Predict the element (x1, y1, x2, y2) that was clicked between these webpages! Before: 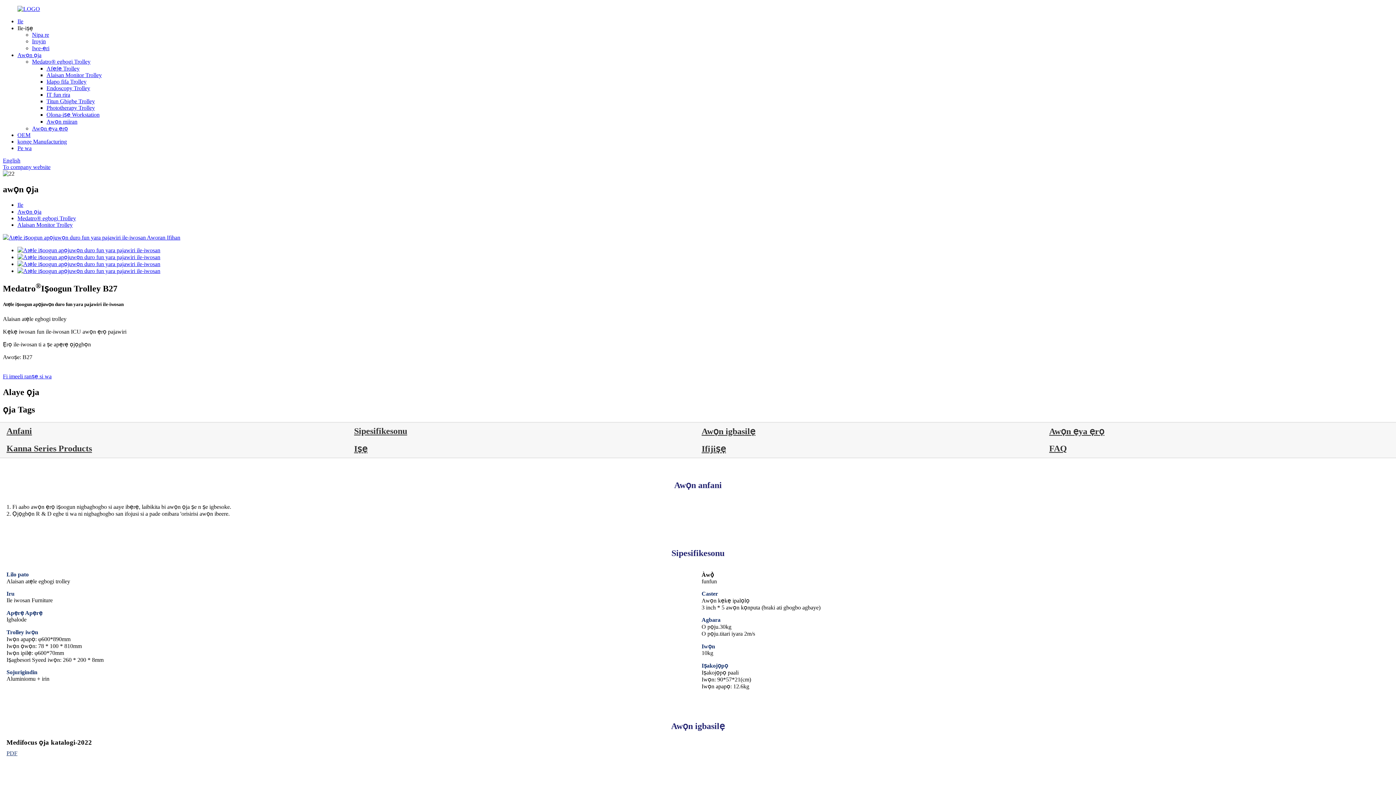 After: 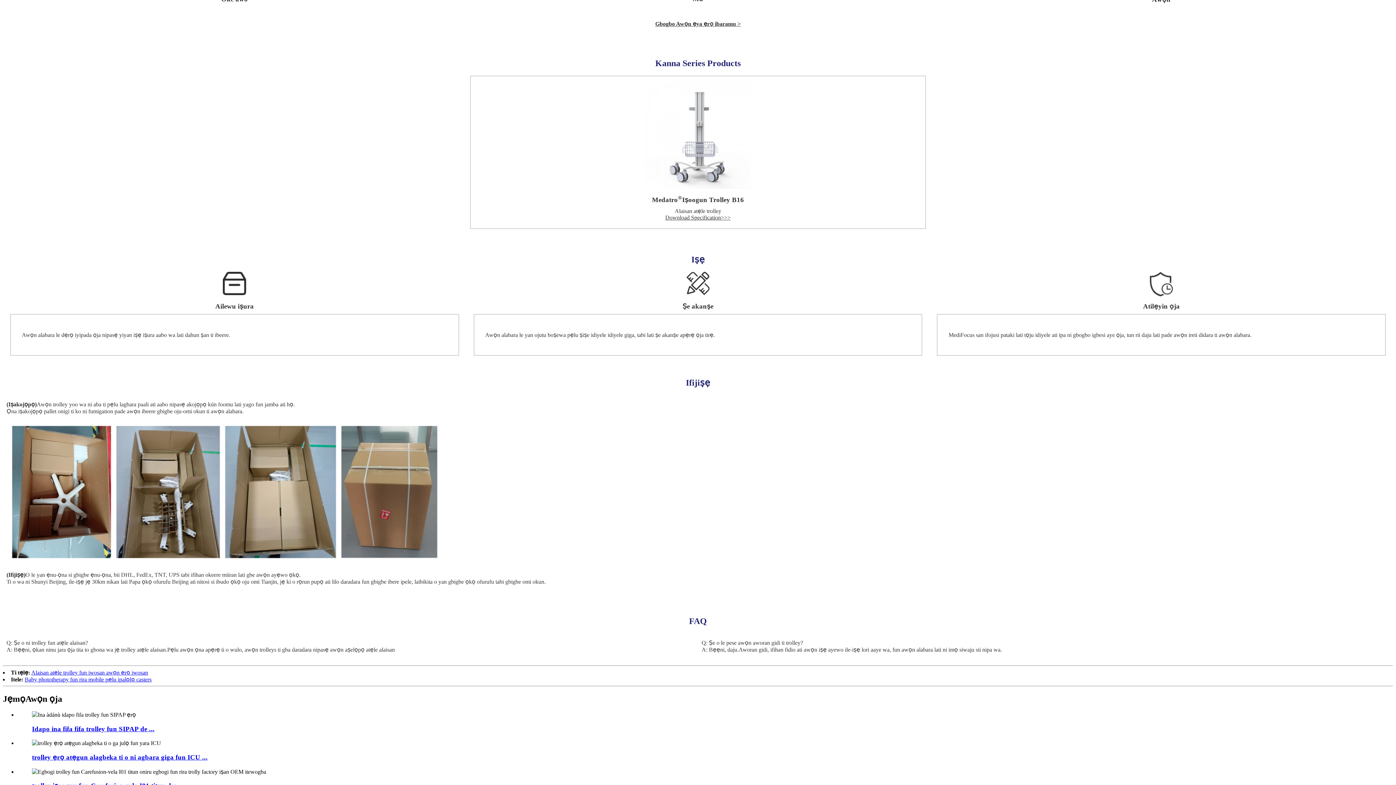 Action: label: Kanna Series Products bbox: (6, 443, 92, 453)